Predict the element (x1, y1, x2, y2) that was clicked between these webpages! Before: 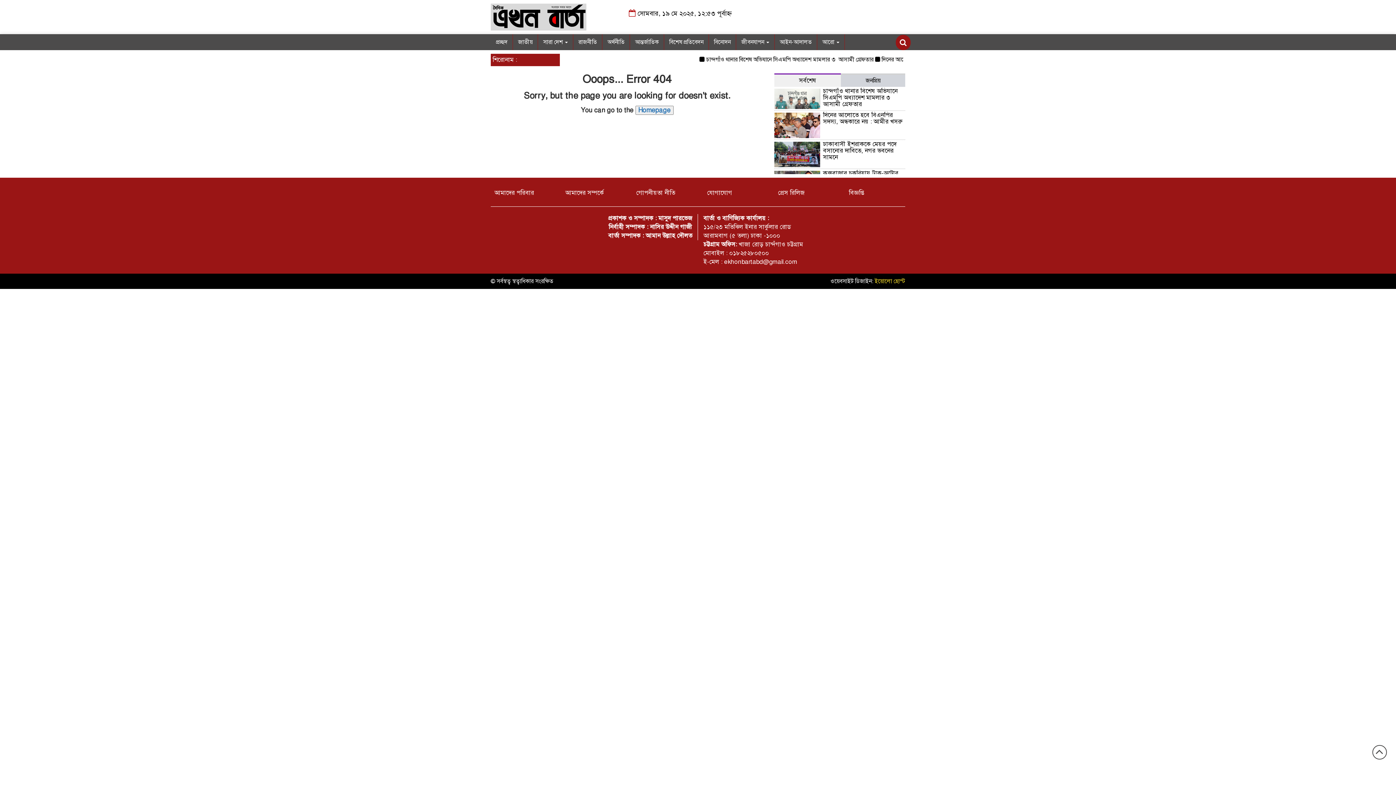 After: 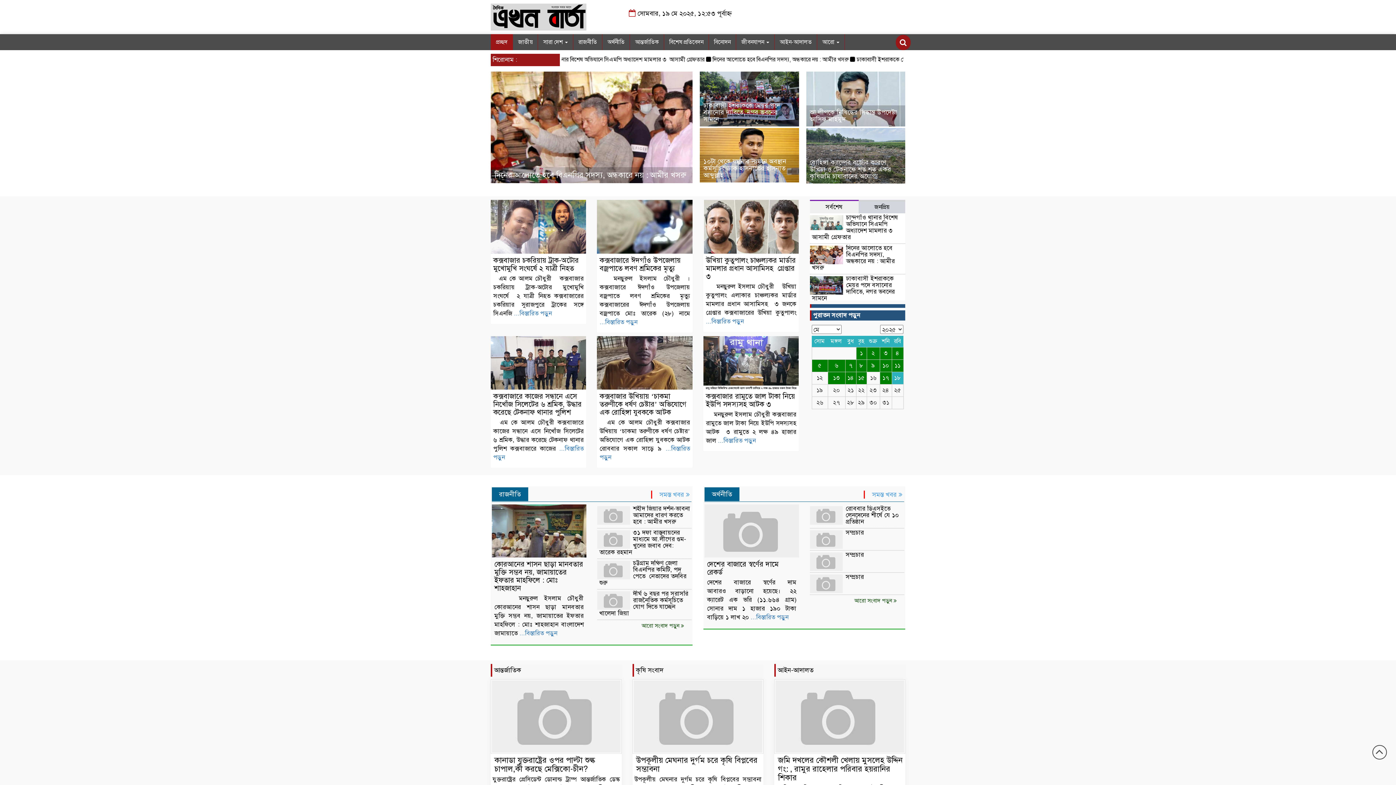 Action: bbox: (635, 105, 673, 115) label: Homepage